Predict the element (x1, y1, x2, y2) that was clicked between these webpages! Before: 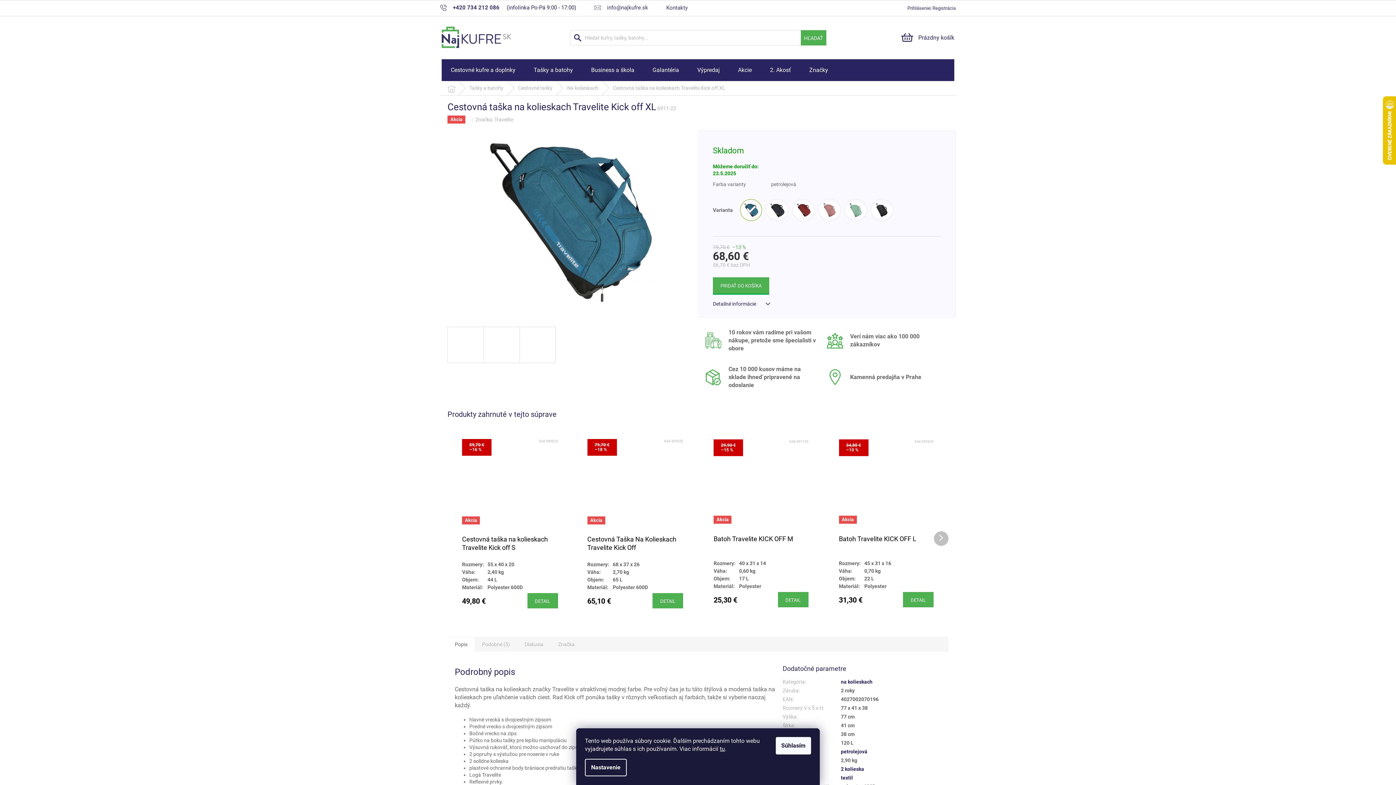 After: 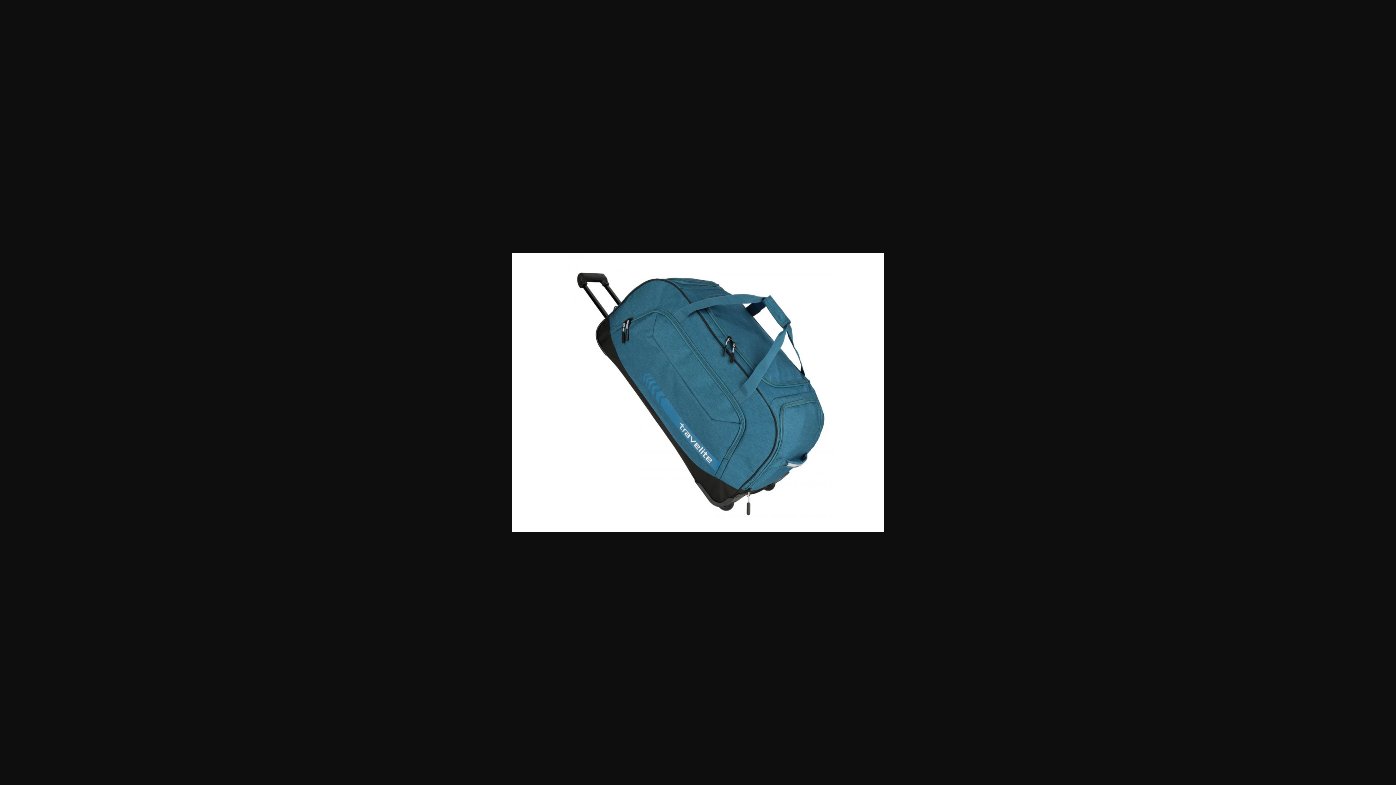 Action: bbox: (447, 218, 690, 224)